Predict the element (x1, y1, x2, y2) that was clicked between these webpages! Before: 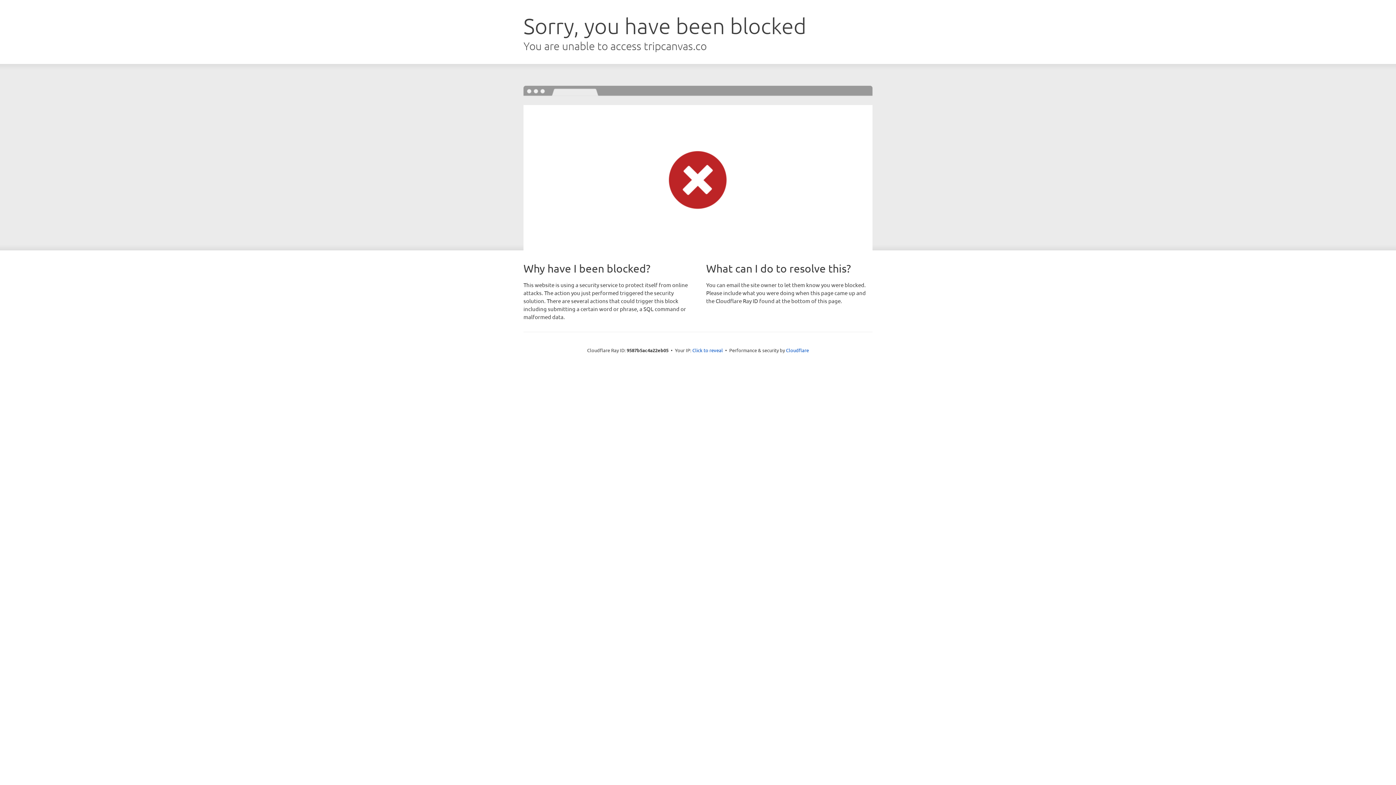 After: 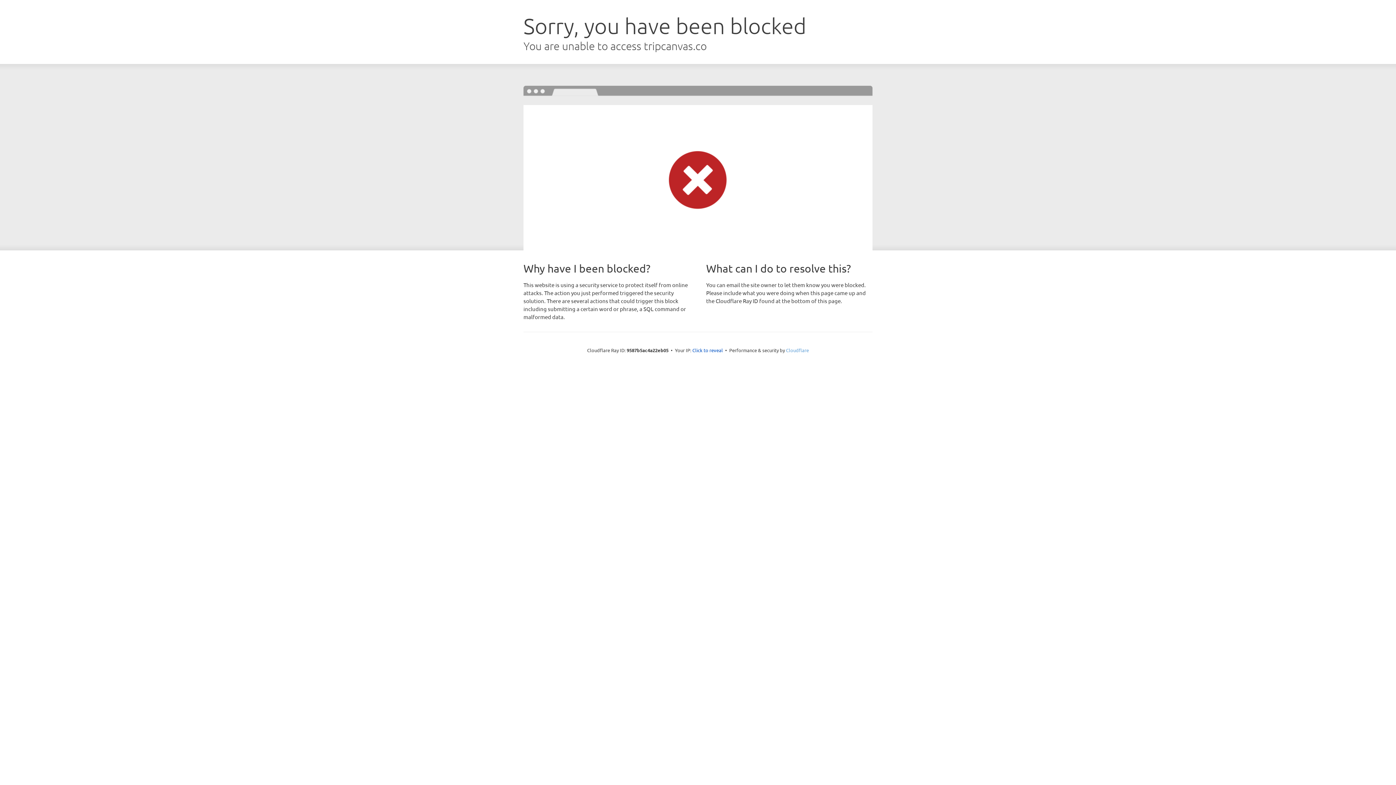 Action: bbox: (786, 347, 809, 353) label: Cloudflare